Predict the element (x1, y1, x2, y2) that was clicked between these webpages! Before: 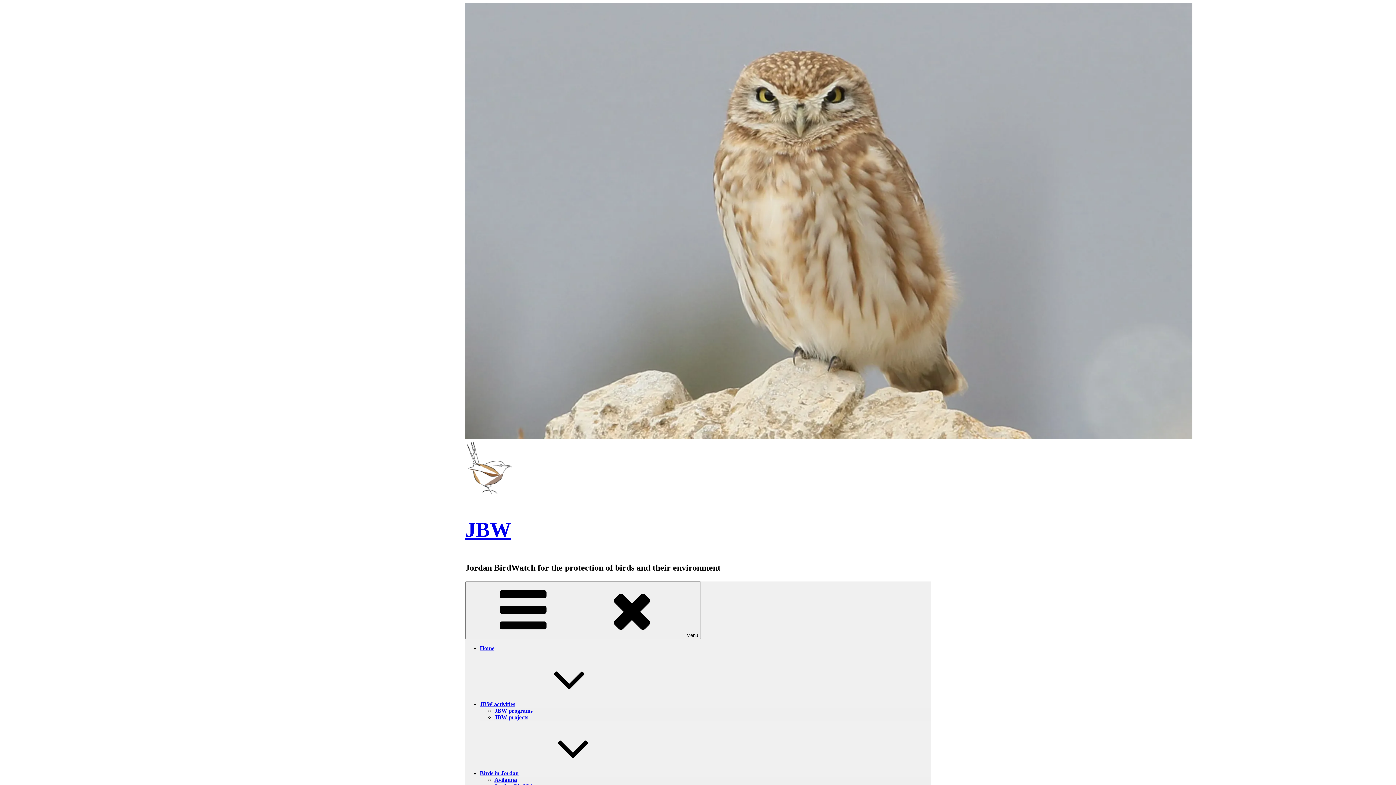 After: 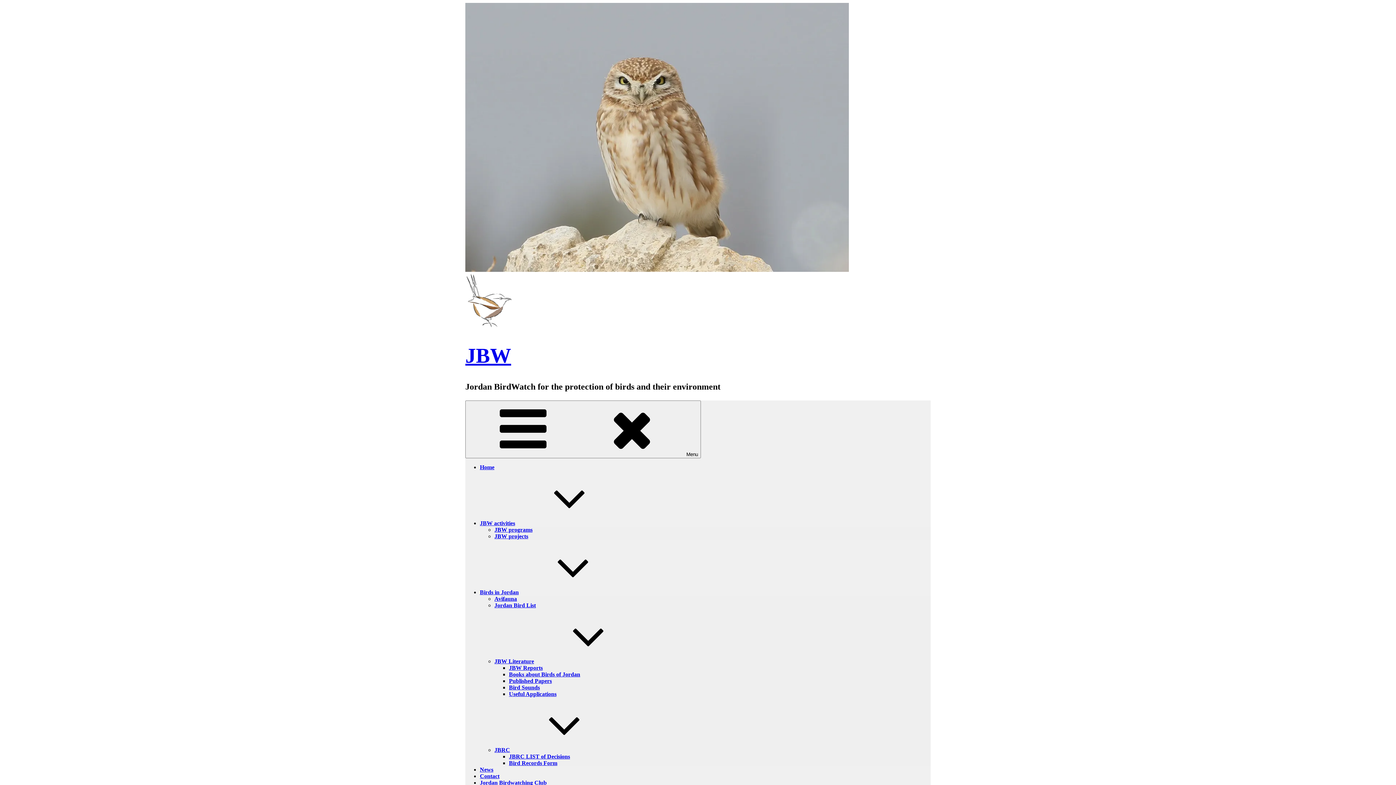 Action: label: JBW bbox: (465, 518, 511, 541)